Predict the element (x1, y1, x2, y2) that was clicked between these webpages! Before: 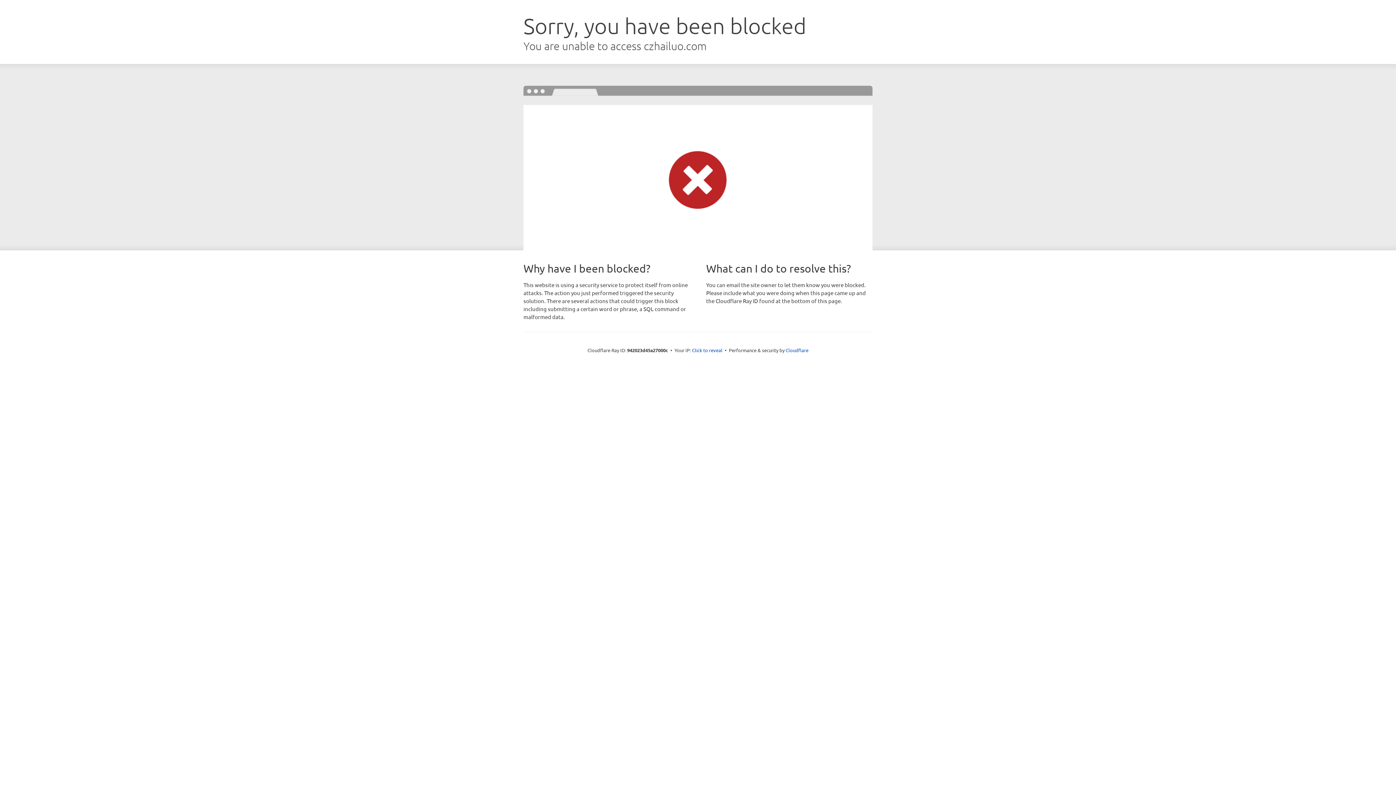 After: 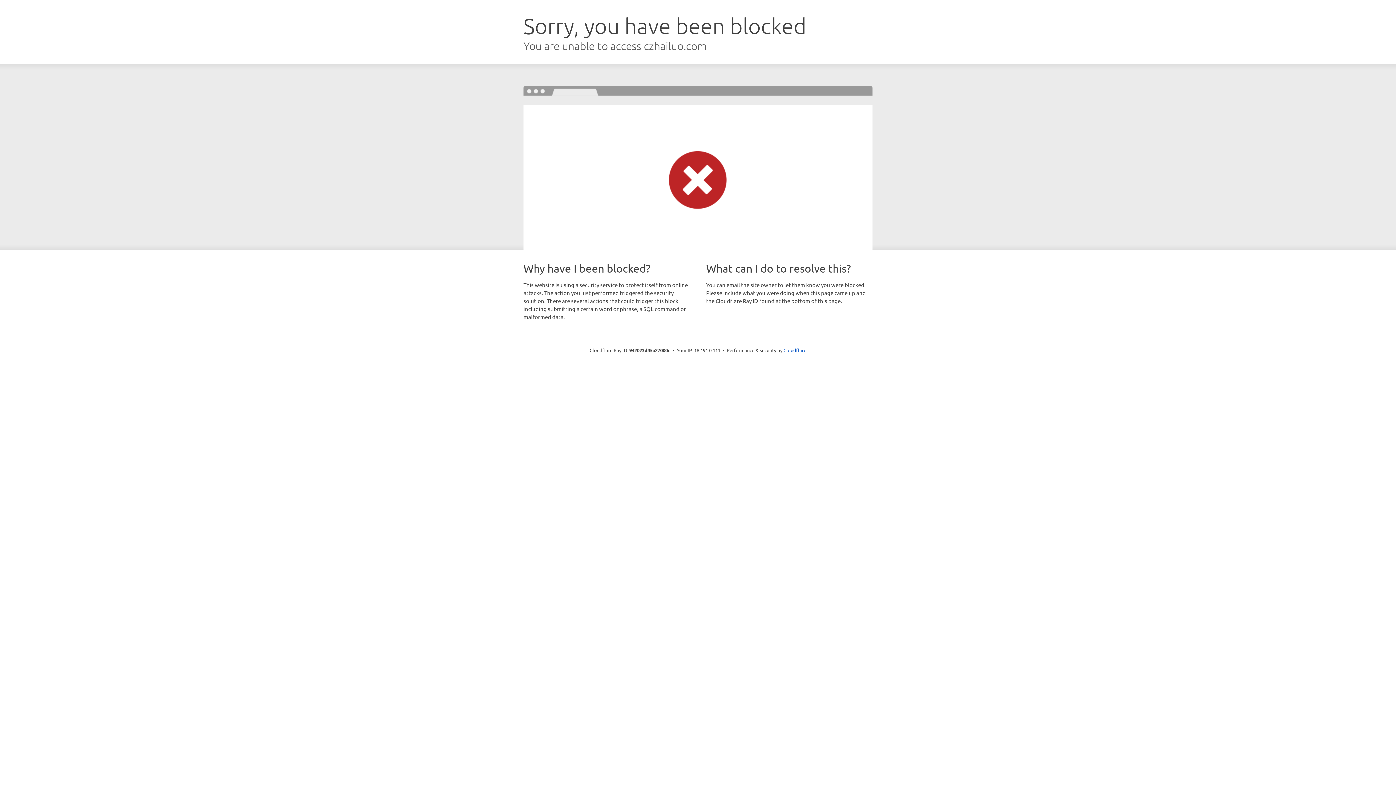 Action: bbox: (692, 346, 722, 353) label: Click to reveal